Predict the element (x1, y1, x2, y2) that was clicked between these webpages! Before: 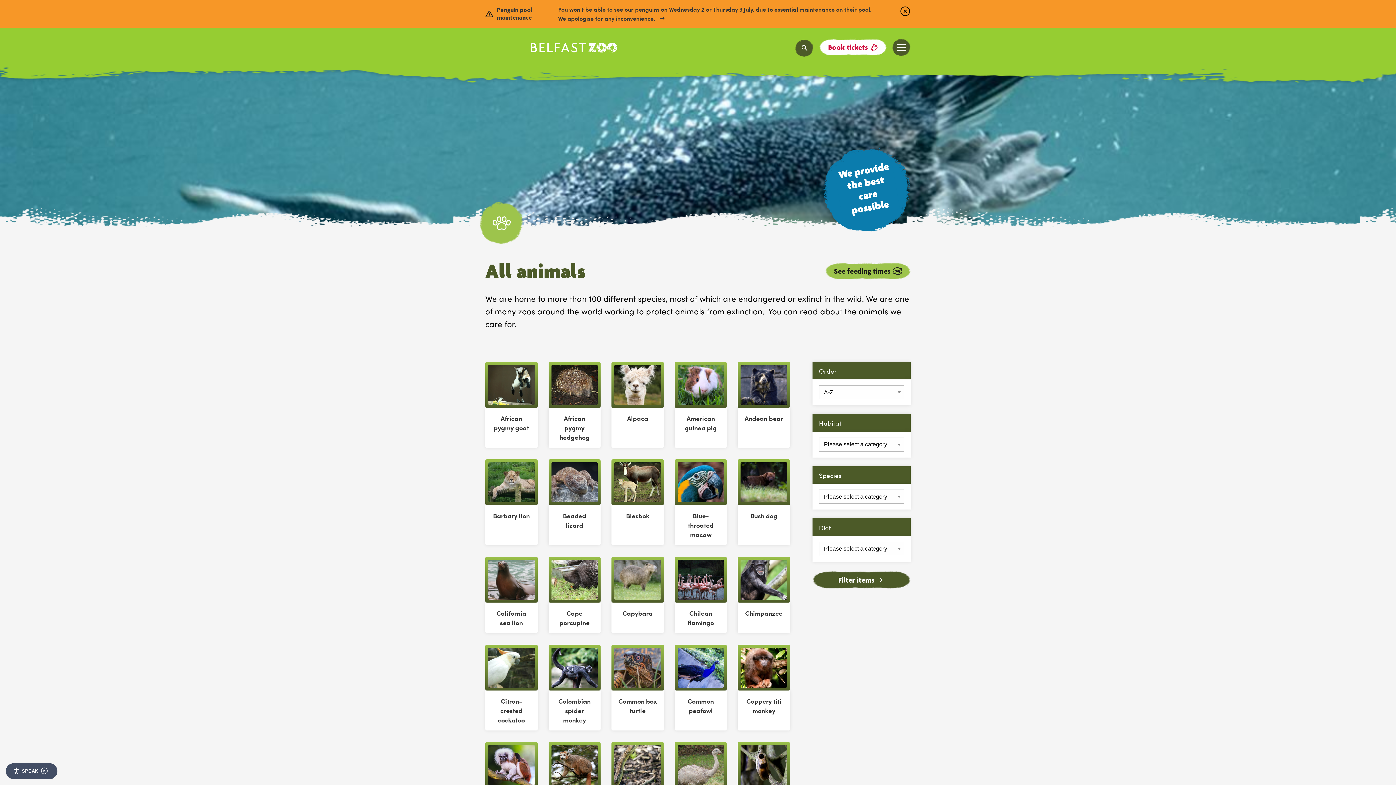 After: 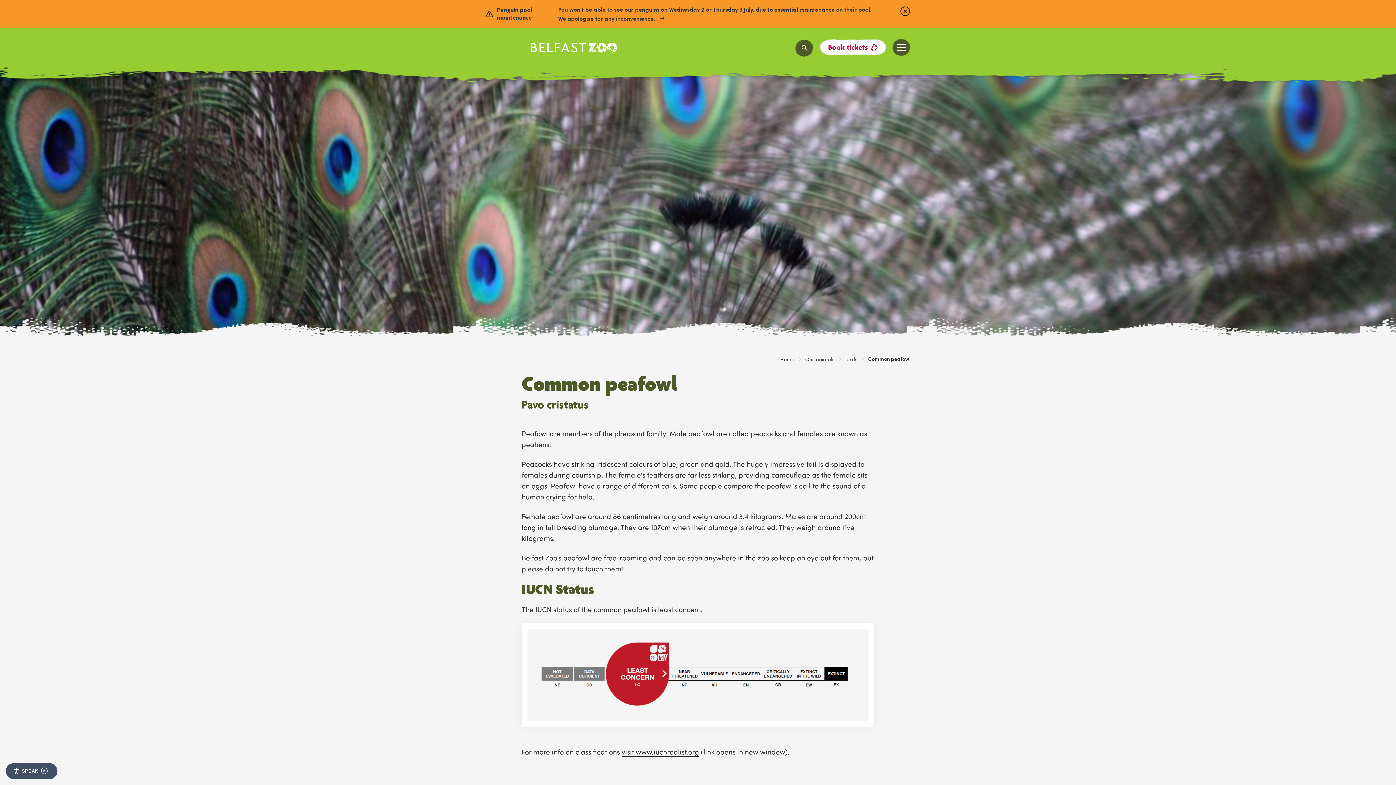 Action: bbox: (674, 644, 727, 730) label: Common peafowl